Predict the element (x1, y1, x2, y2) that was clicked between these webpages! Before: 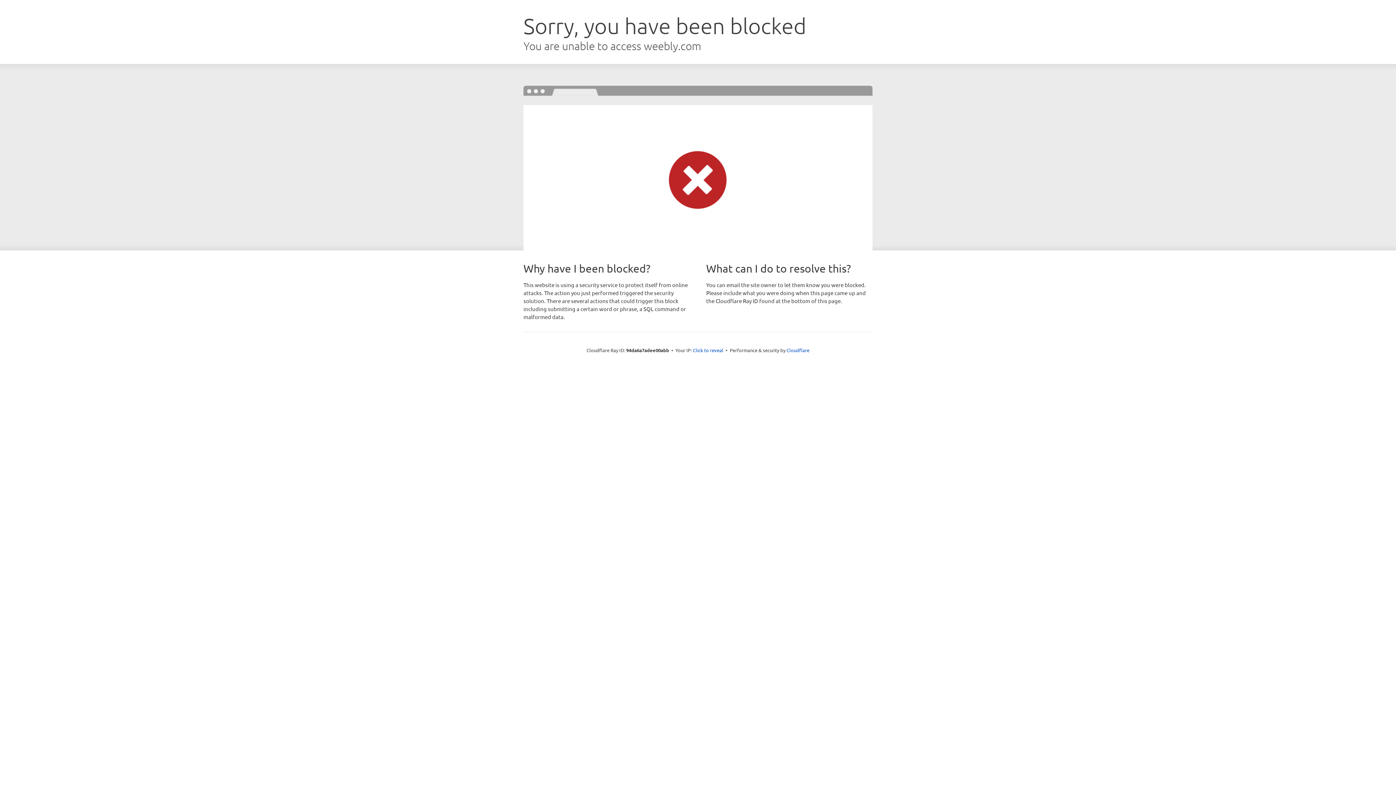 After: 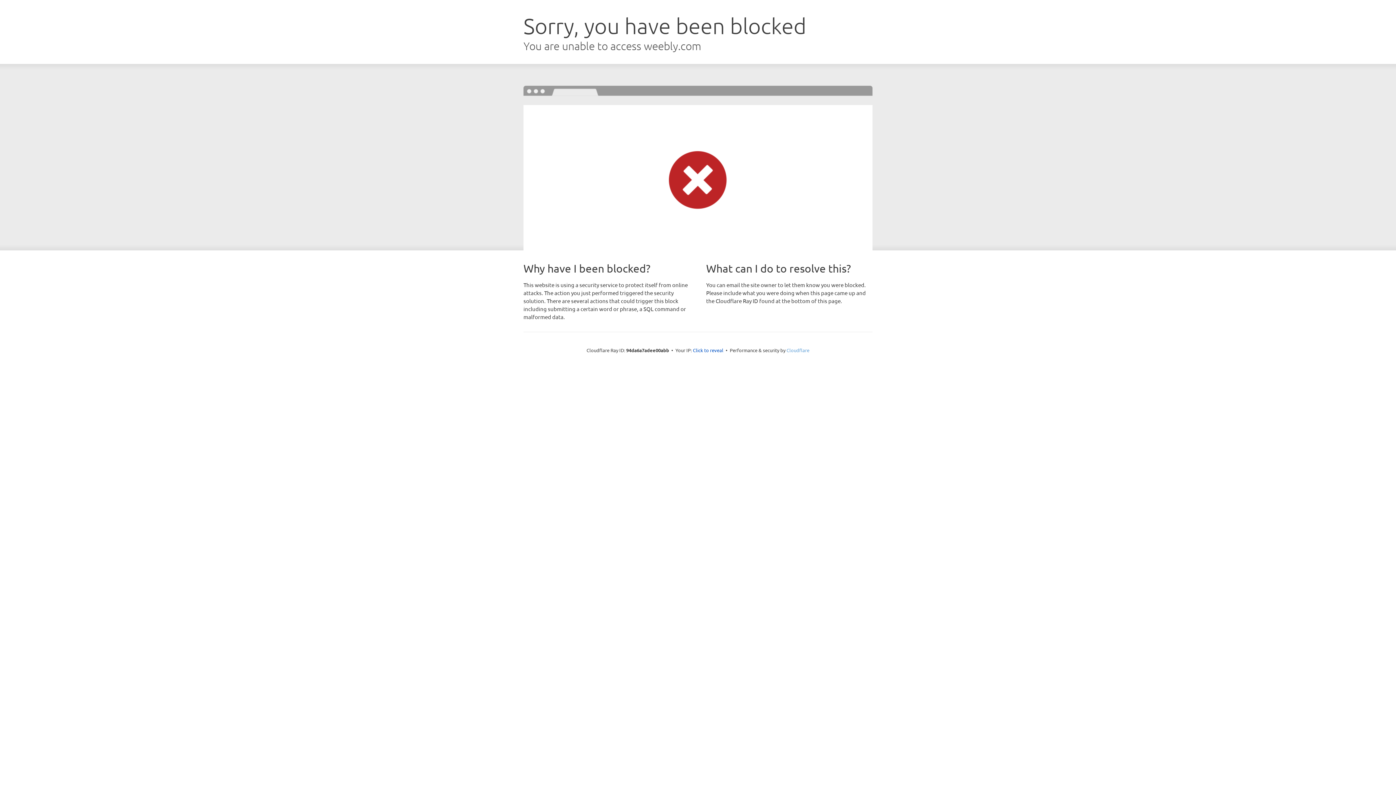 Action: bbox: (786, 347, 809, 353) label: Cloudflare